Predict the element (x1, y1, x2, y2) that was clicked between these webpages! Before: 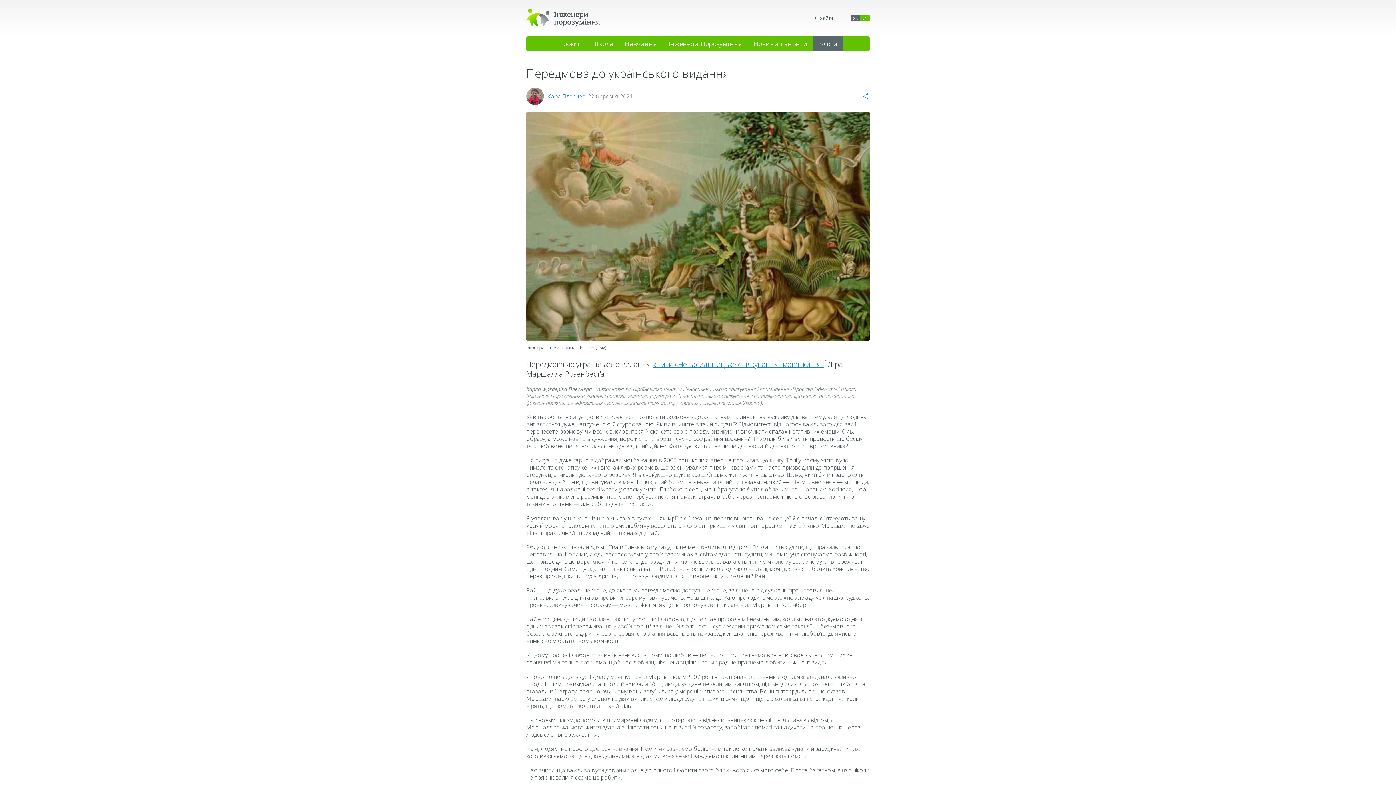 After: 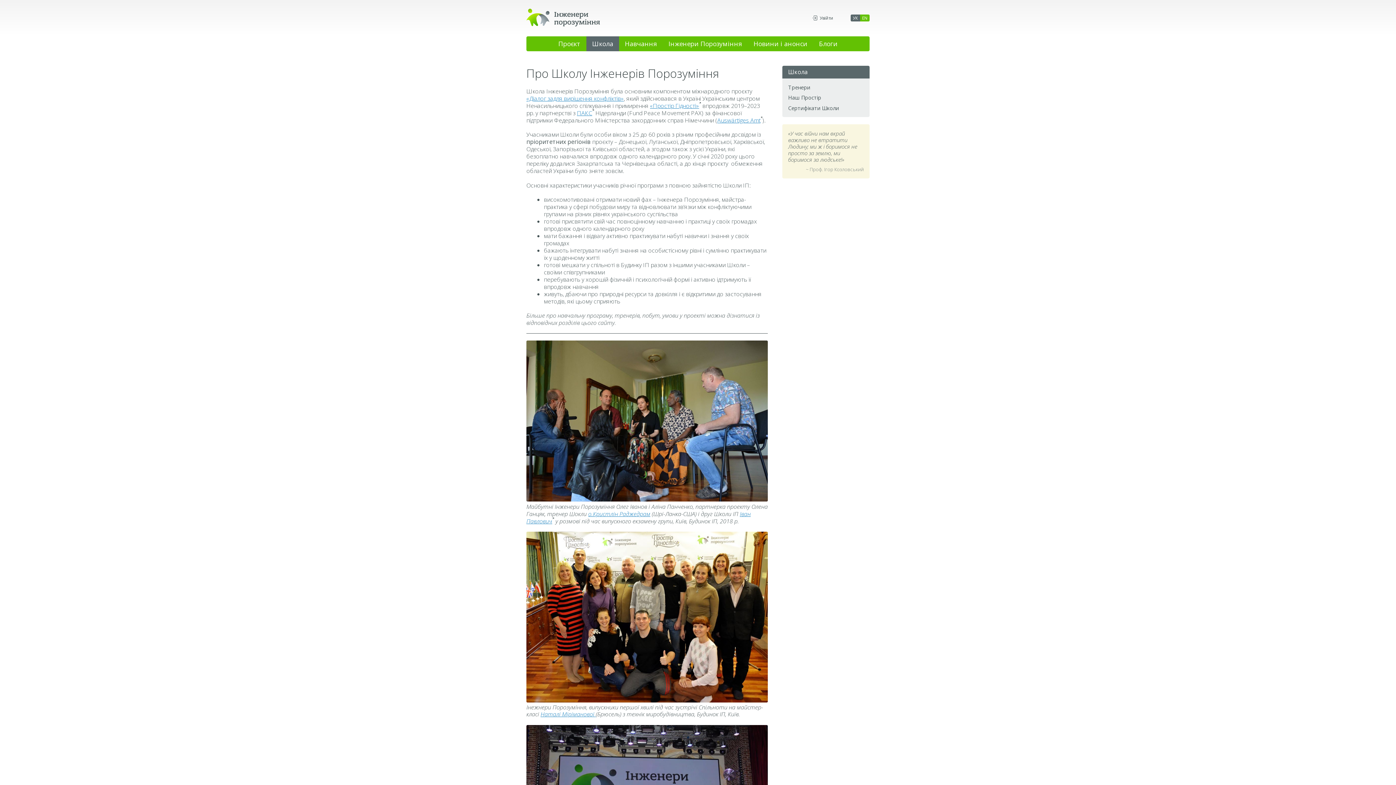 Action: label: Школа bbox: (586, 36, 619, 51)